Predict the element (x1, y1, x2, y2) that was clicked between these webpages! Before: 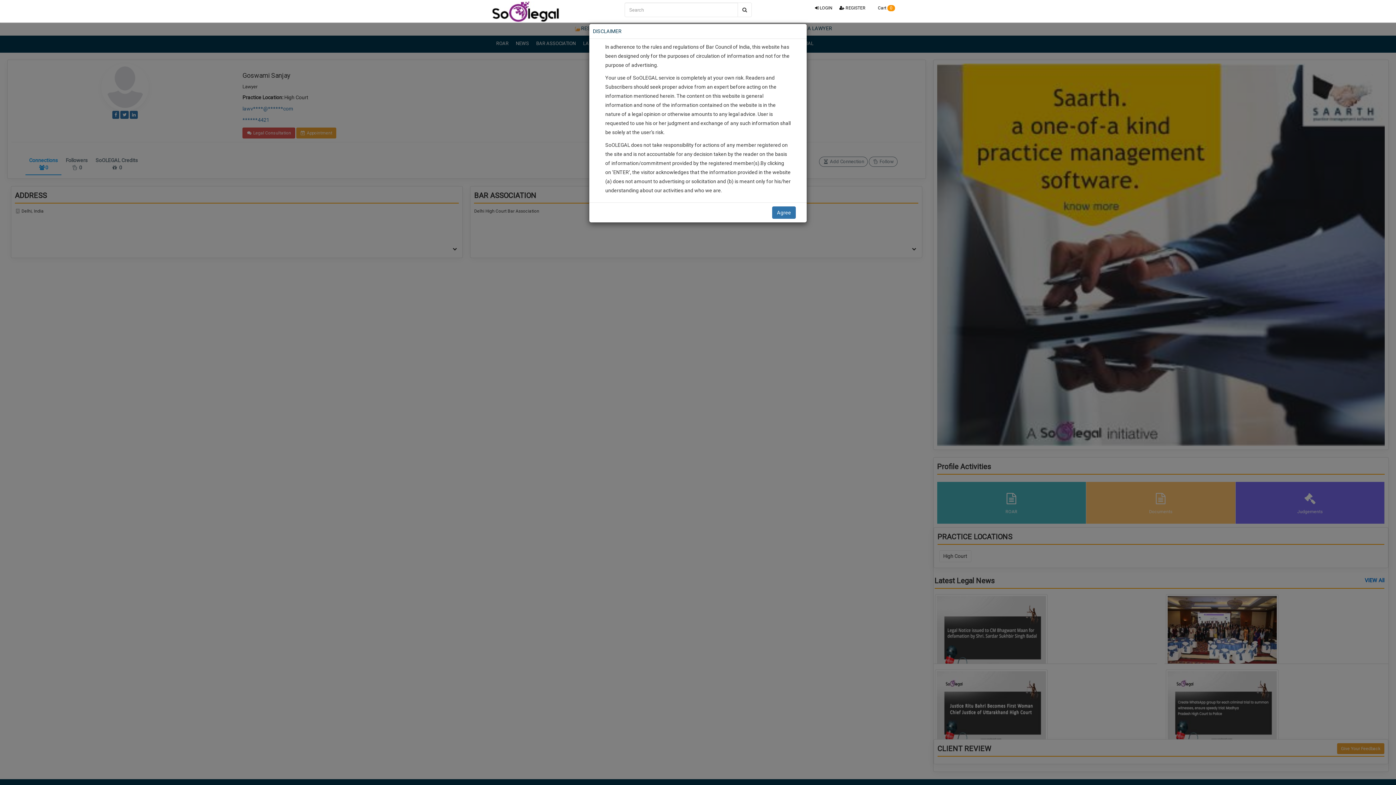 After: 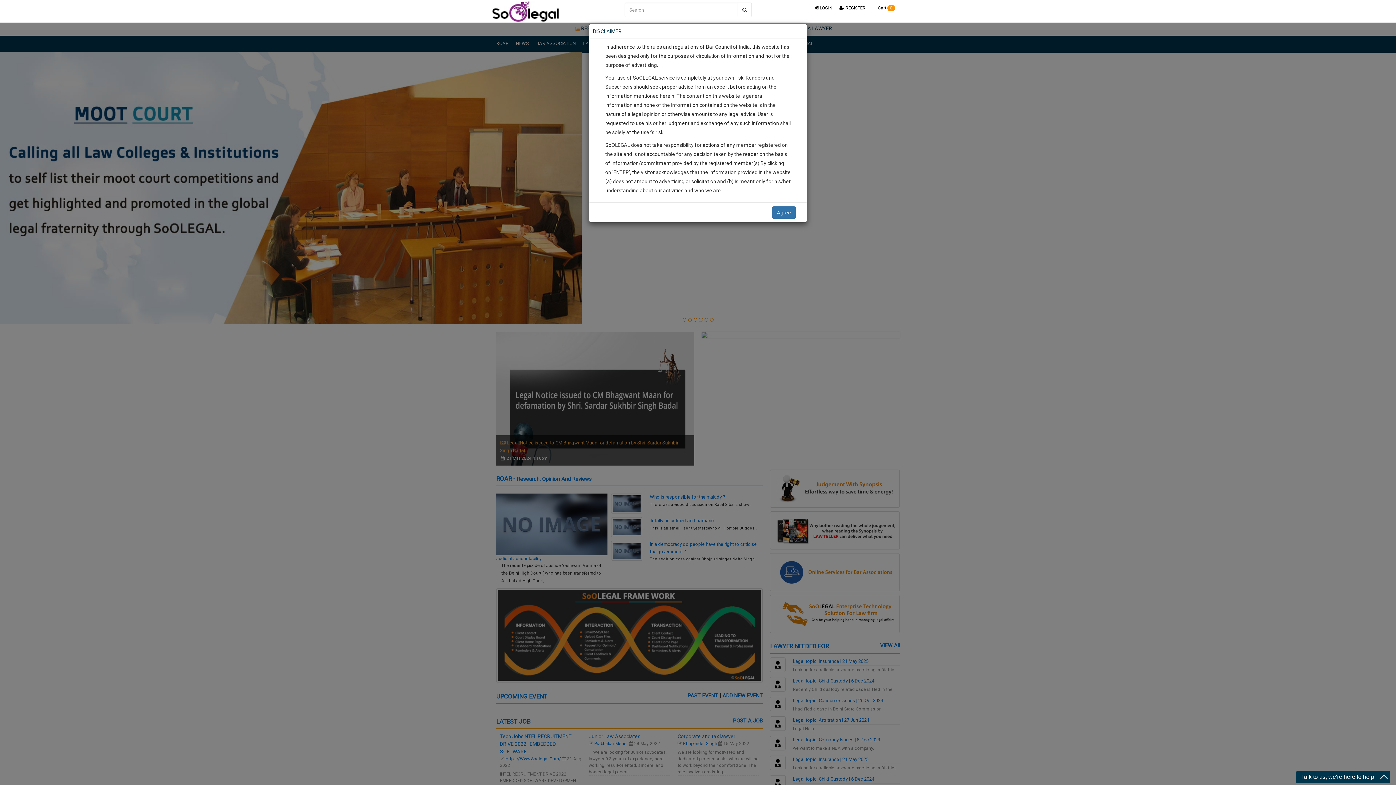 Action: bbox: (489, 0, 557, 16)